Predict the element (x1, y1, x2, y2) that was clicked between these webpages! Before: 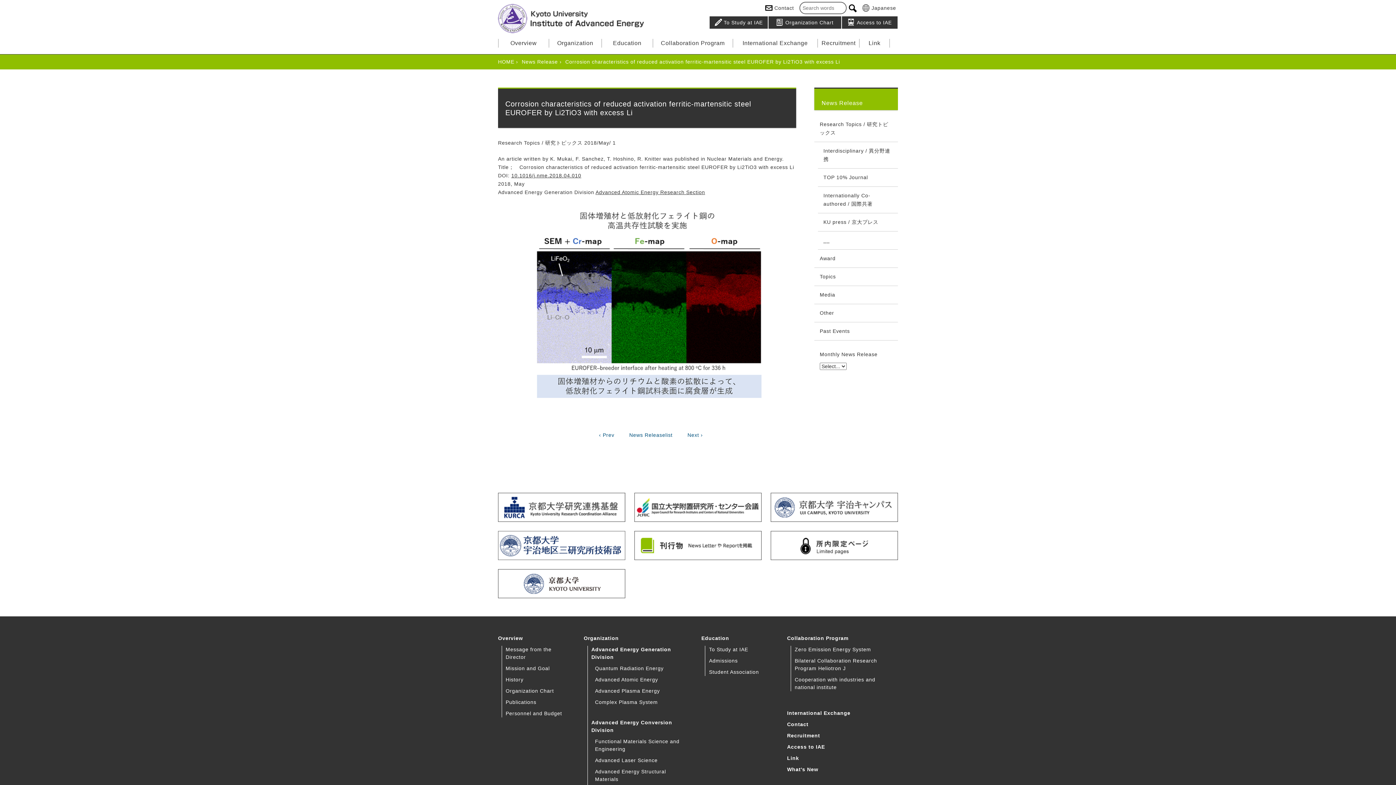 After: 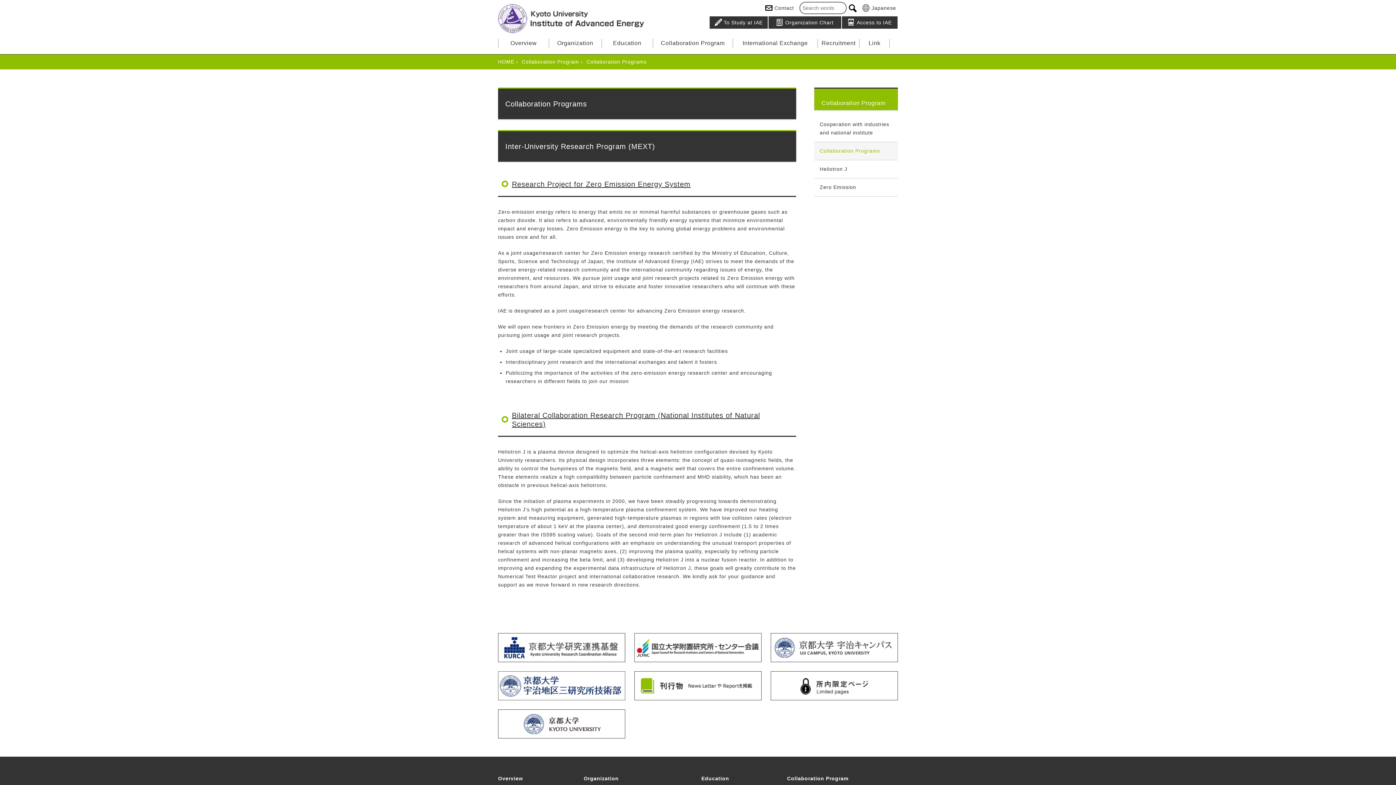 Action: label: Collaboration Program bbox: (661, 40, 724, 46)